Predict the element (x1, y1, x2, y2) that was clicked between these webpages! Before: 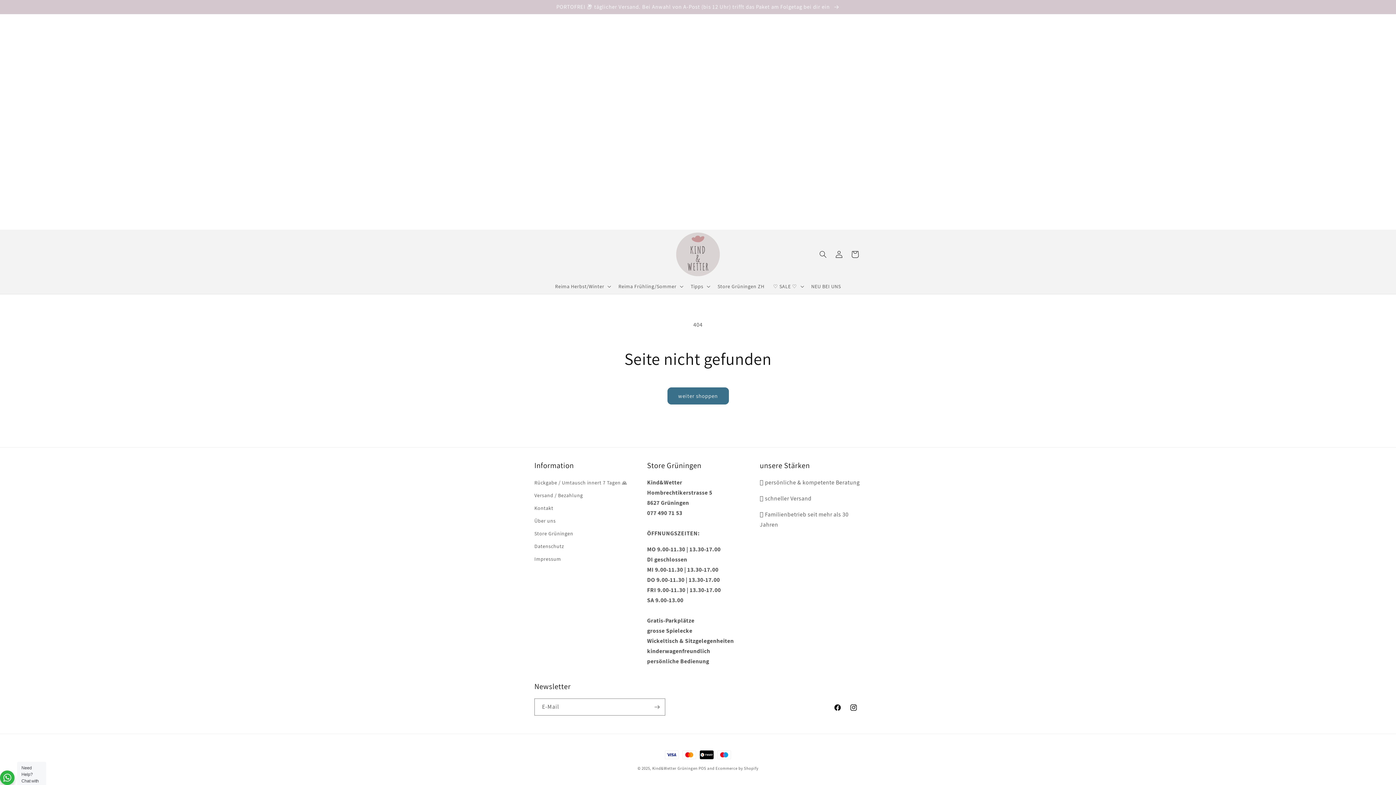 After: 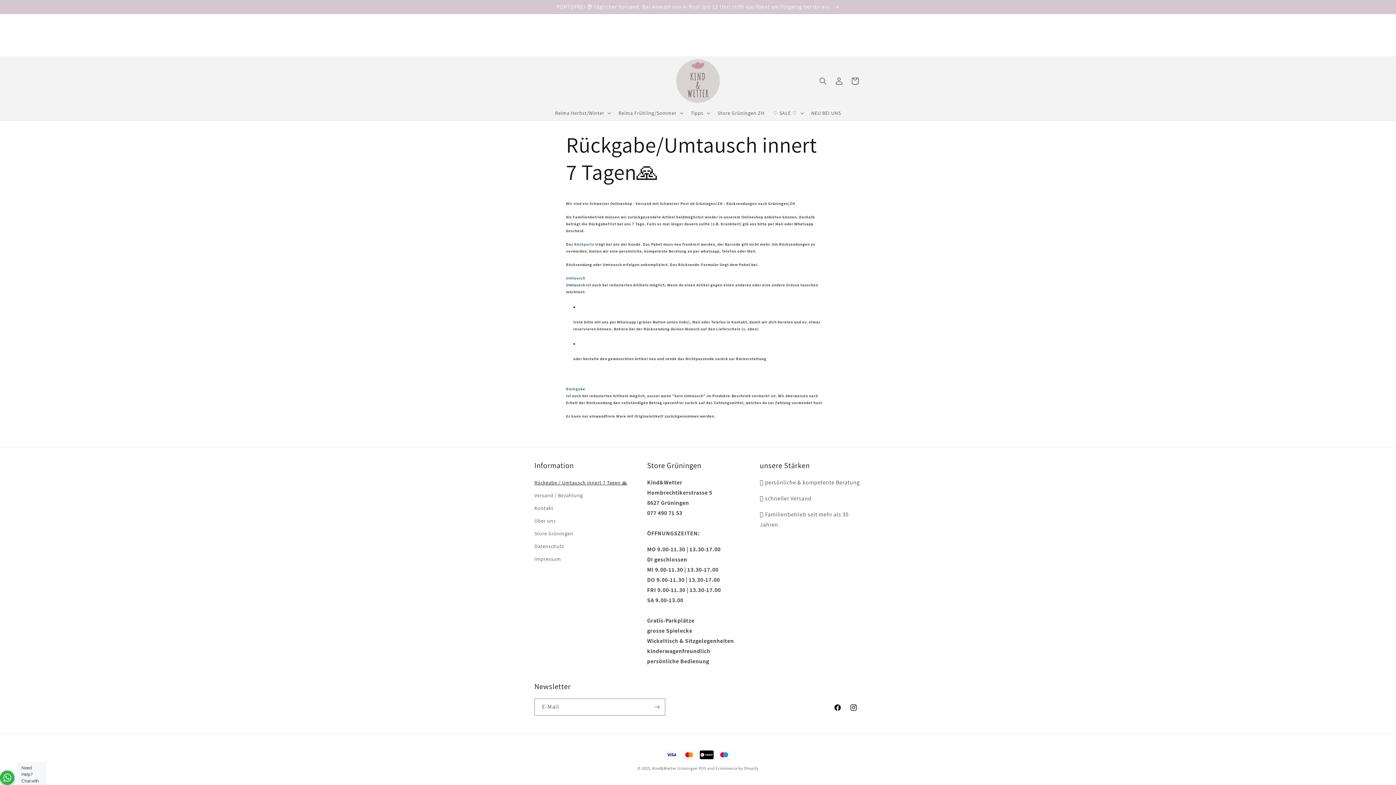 Action: label: Rückgabe / Umtausch innert 7 Tagen 🙏 bbox: (534, 478, 627, 489)